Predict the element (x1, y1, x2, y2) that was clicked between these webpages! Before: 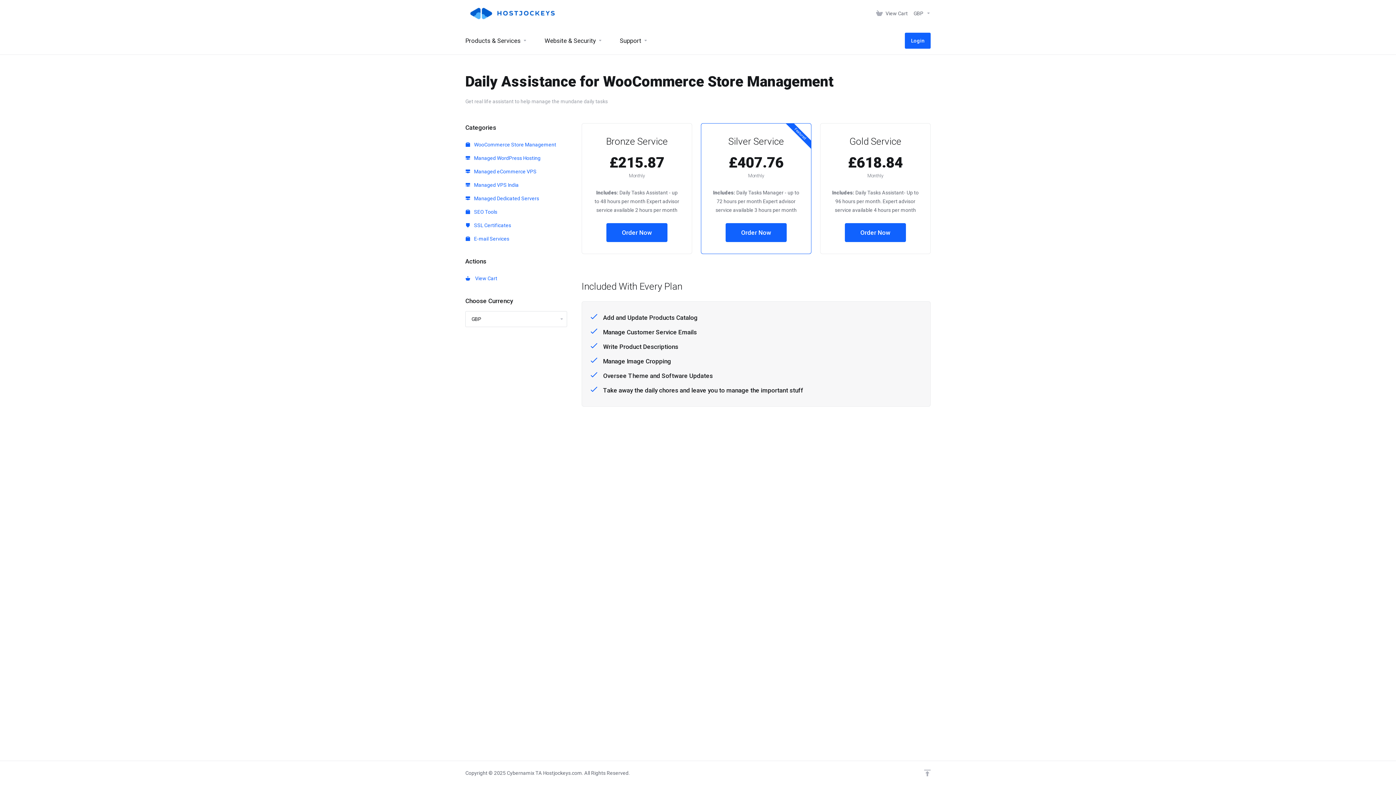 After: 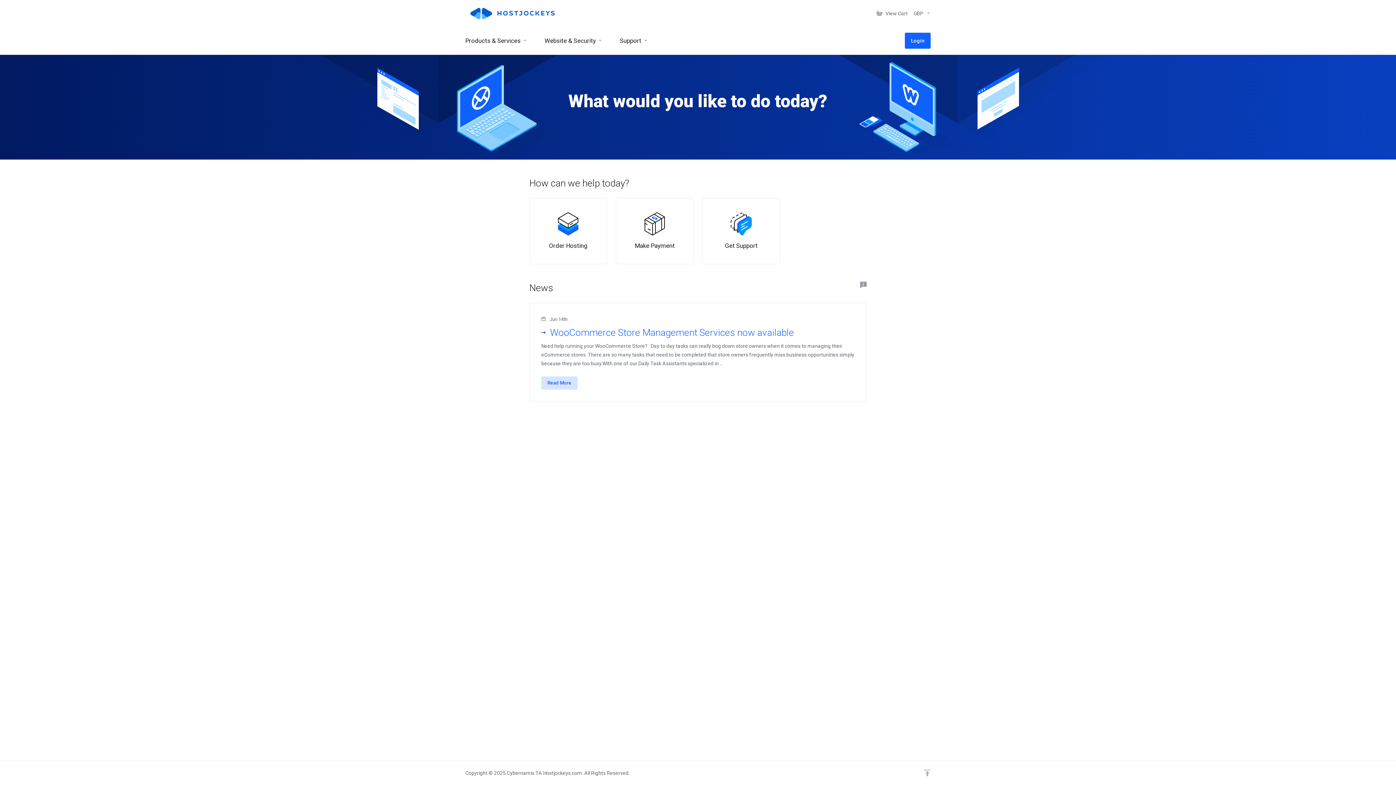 Action: bbox: (465, 5, 558, 21)